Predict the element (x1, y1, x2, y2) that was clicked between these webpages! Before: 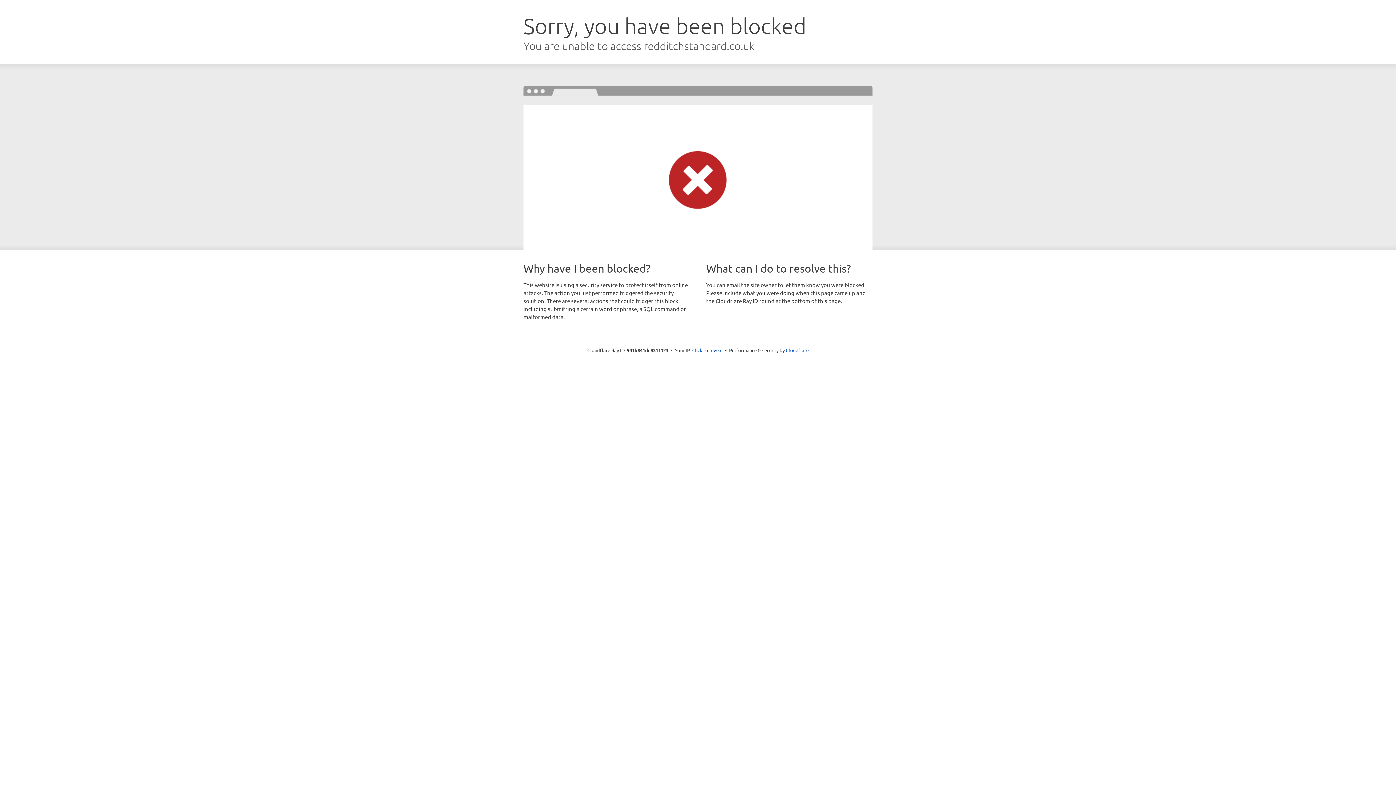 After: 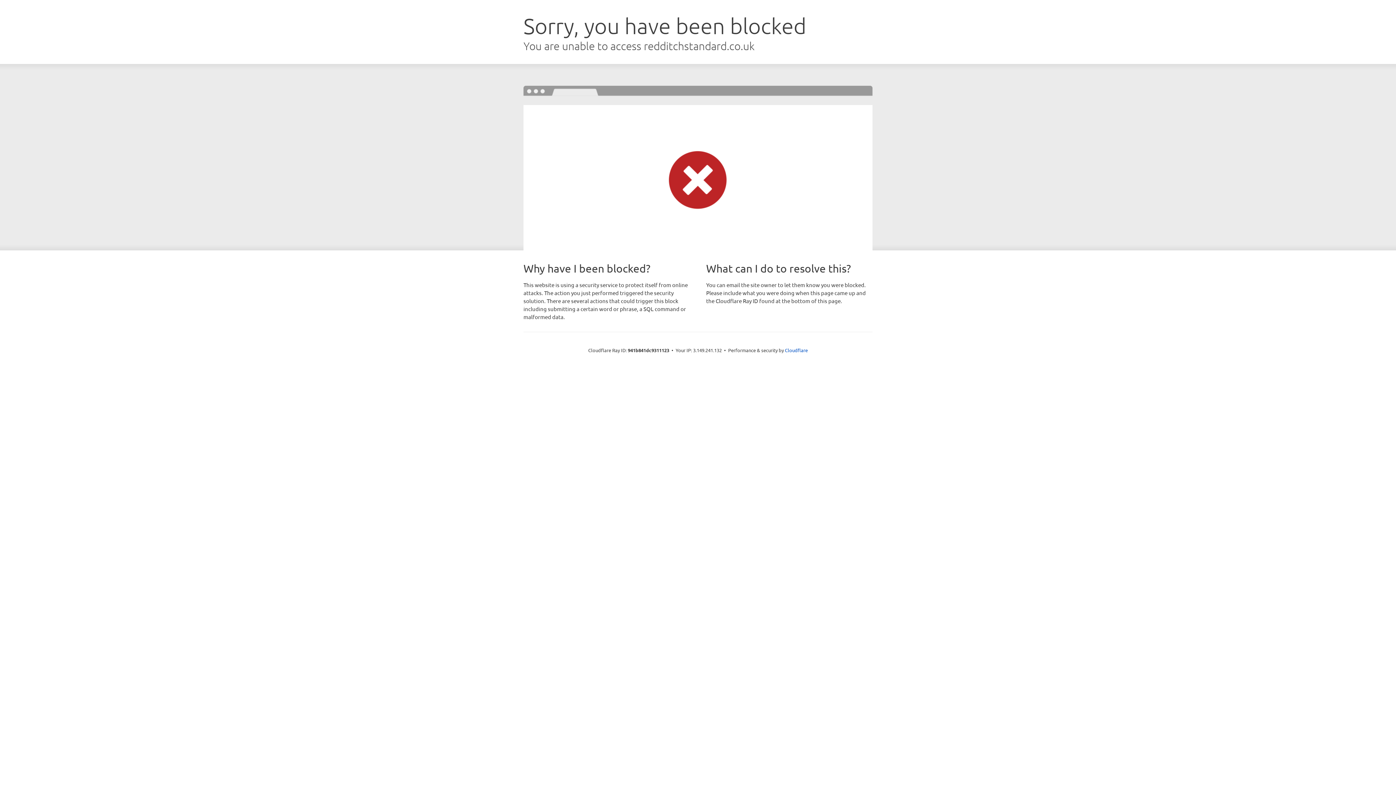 Action: label: Click to reveal bbox: (692, 346, 722, 353)